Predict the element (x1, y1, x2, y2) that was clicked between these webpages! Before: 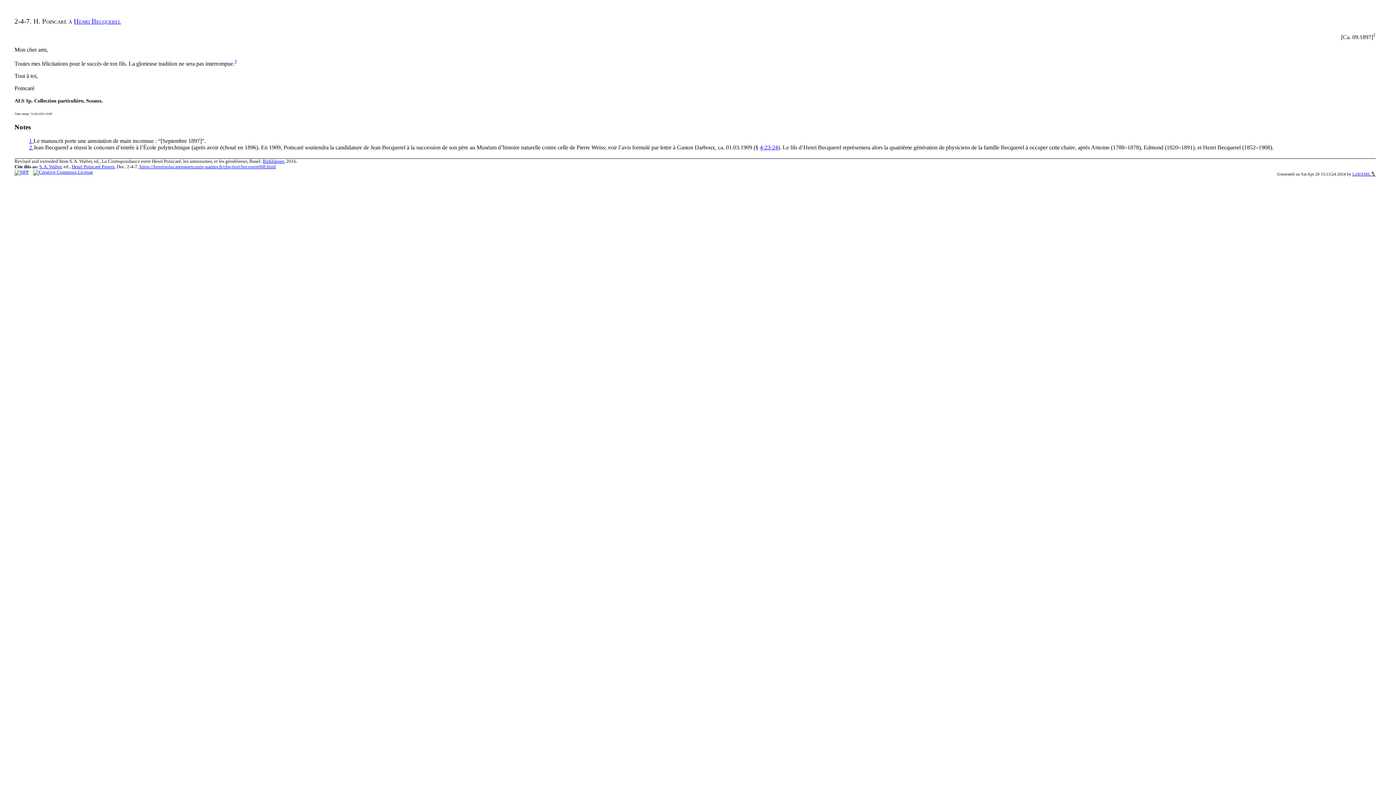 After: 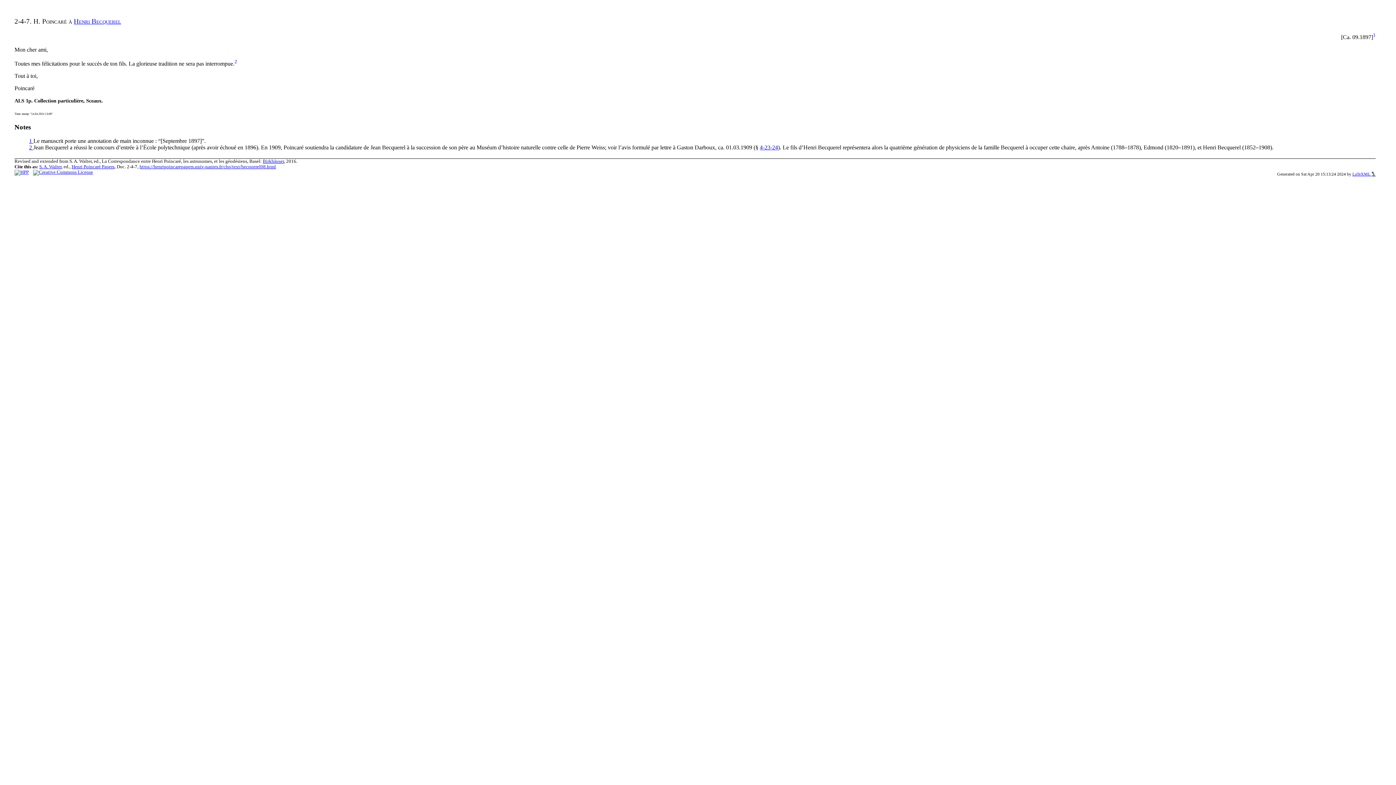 Action: bbox: (29, 137, 33, 144) label: 1 